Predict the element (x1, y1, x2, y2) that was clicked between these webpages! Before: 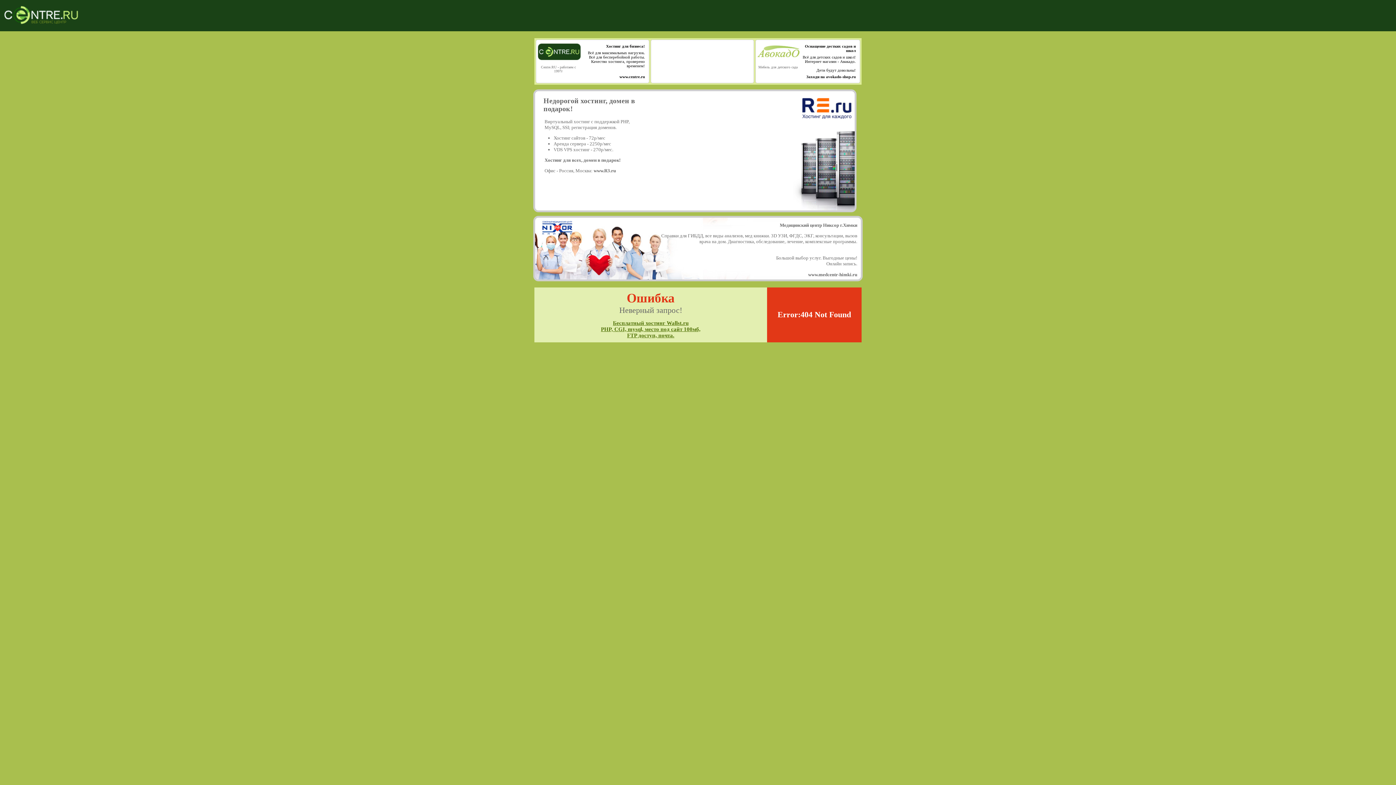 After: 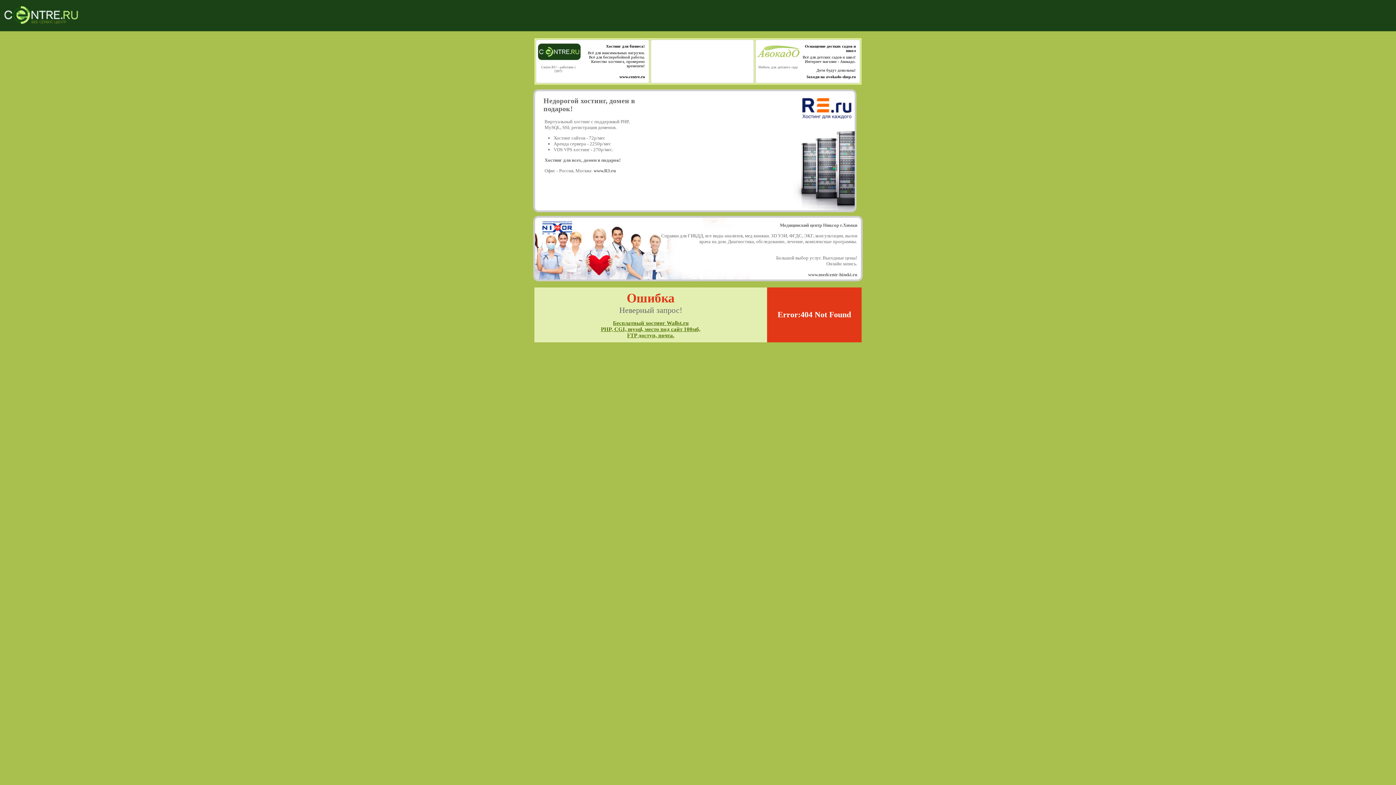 Action: bbox: (2, 20, 78, 24)